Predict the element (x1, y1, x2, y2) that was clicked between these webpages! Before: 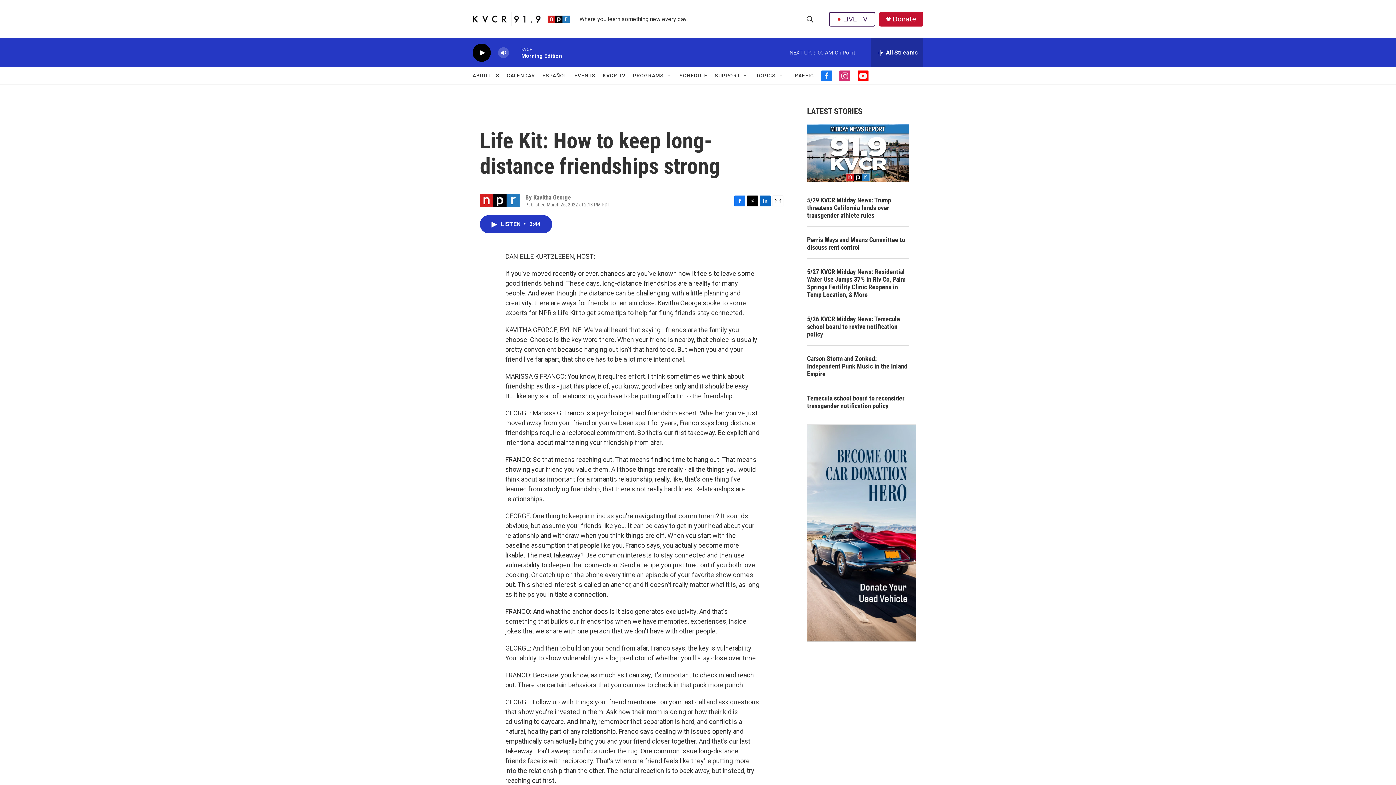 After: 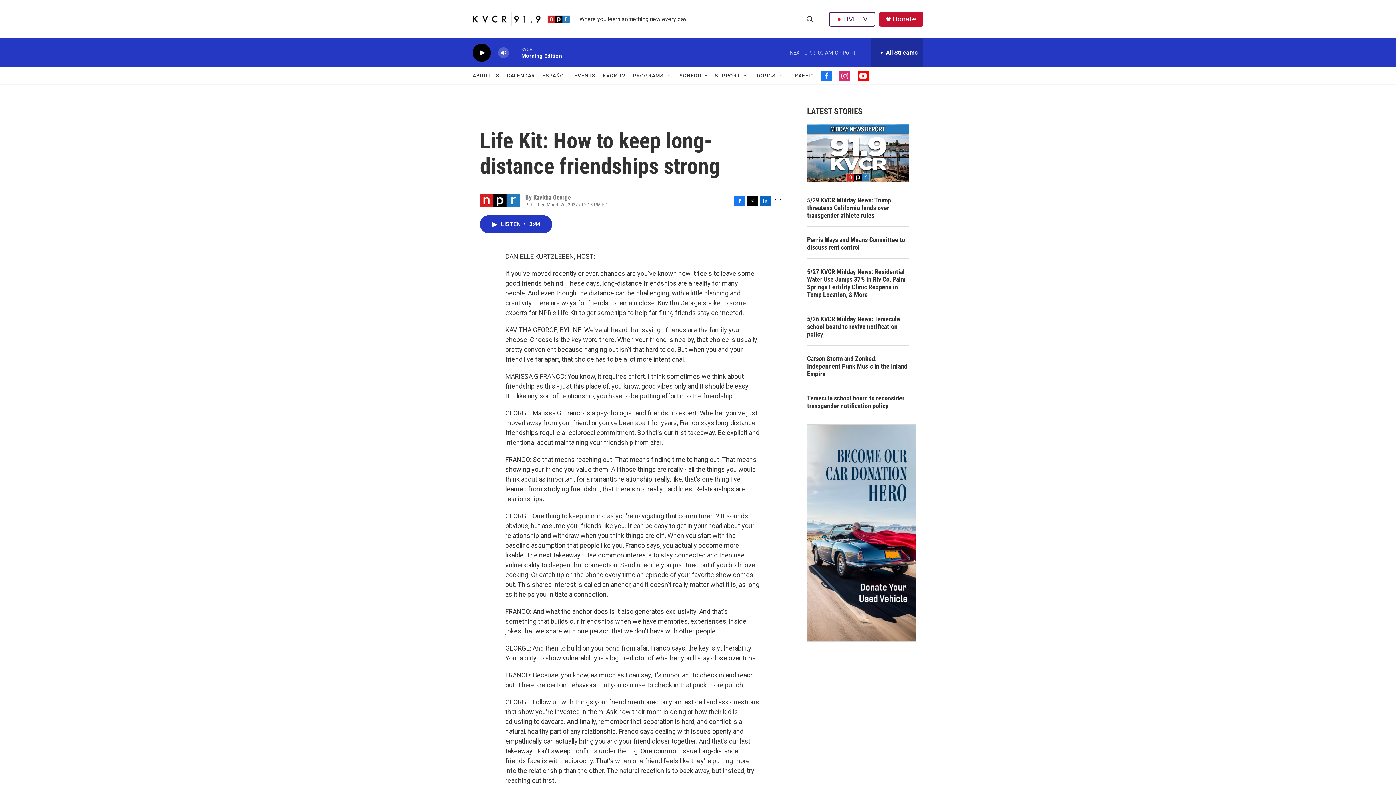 Action: label: CALENDAR bbox: (506, 67, 535, 84)